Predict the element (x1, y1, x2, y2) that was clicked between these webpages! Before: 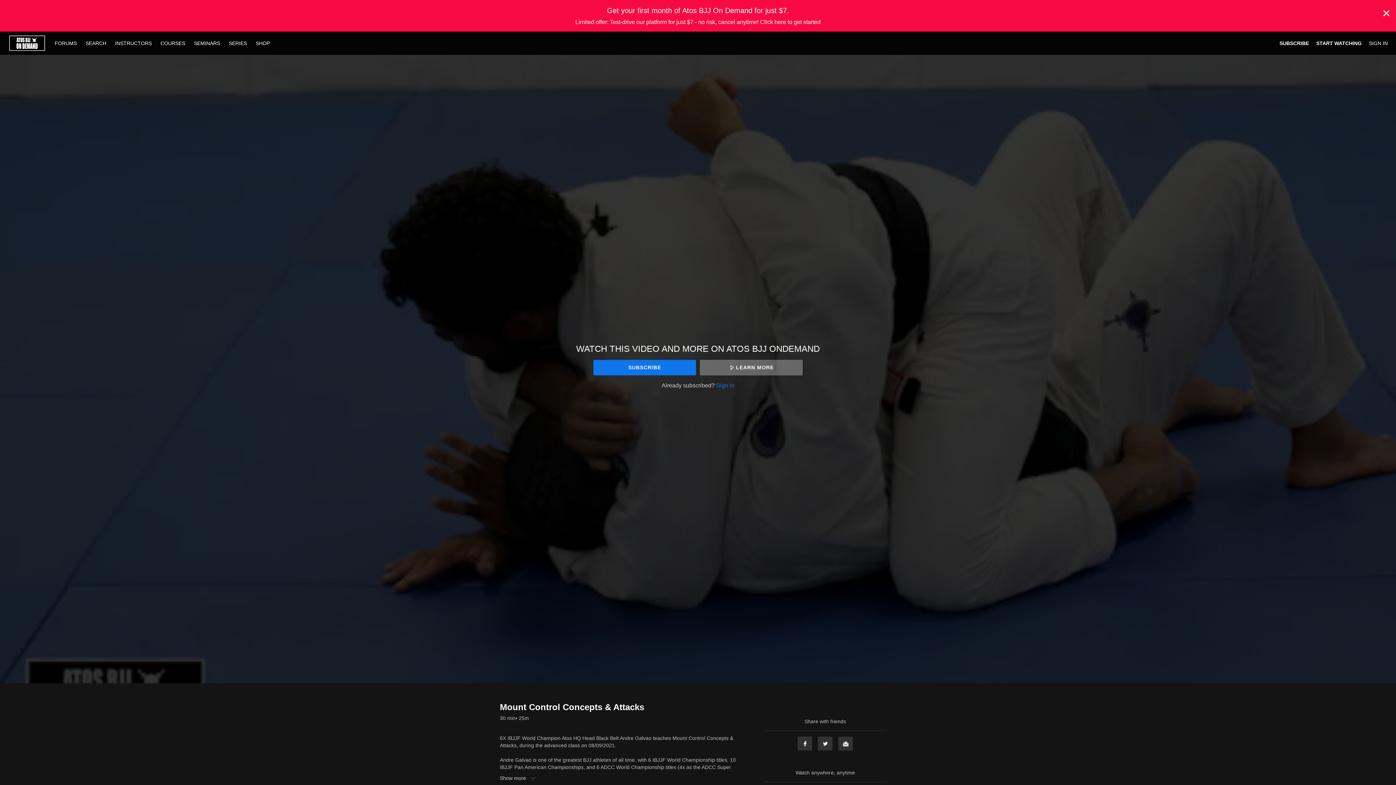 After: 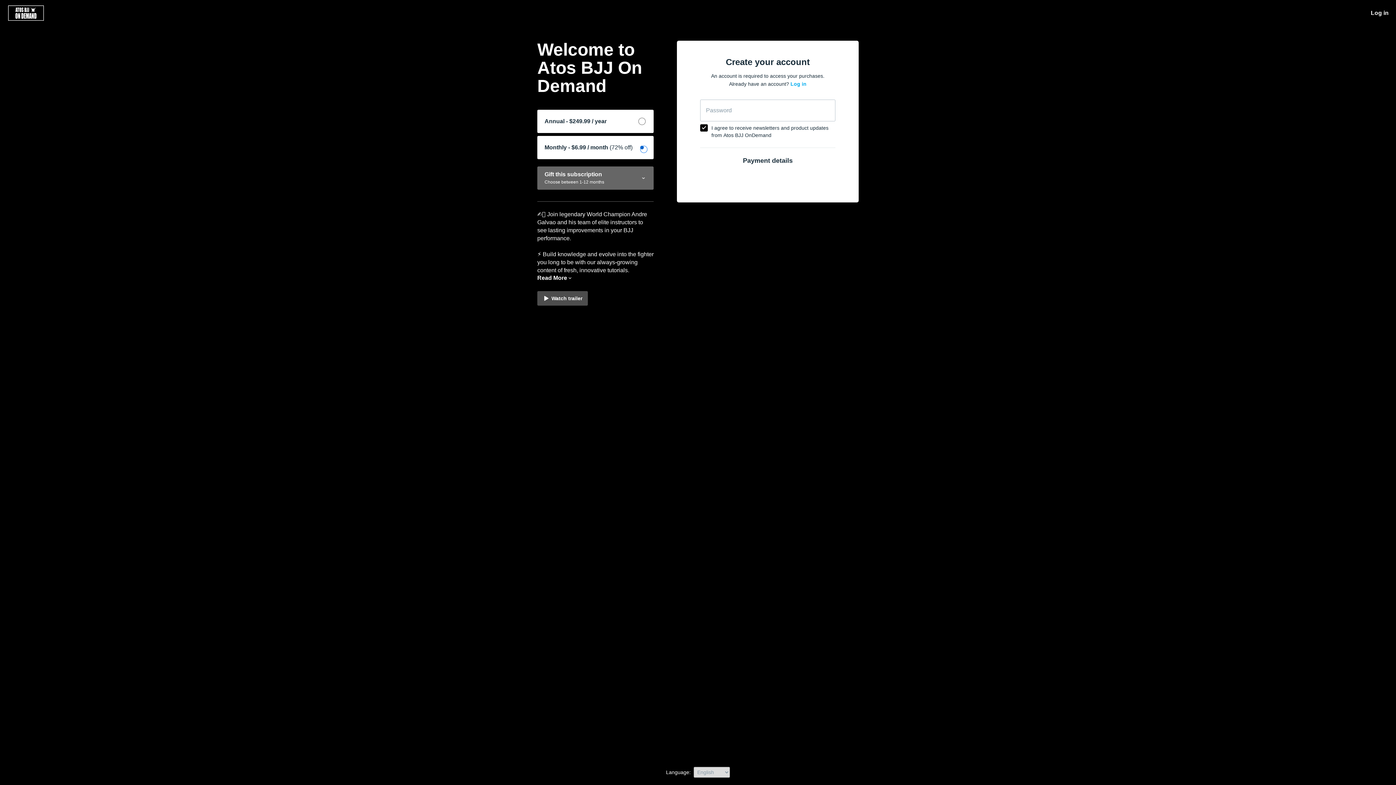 Action: label: Get your first month of Atos BJJ On Demand for just $7.

Limited offer: Test-drive our platform for just $7 - no risk, cancel anytime! Click here to get started bbox: (0, 0, 1396, 31)